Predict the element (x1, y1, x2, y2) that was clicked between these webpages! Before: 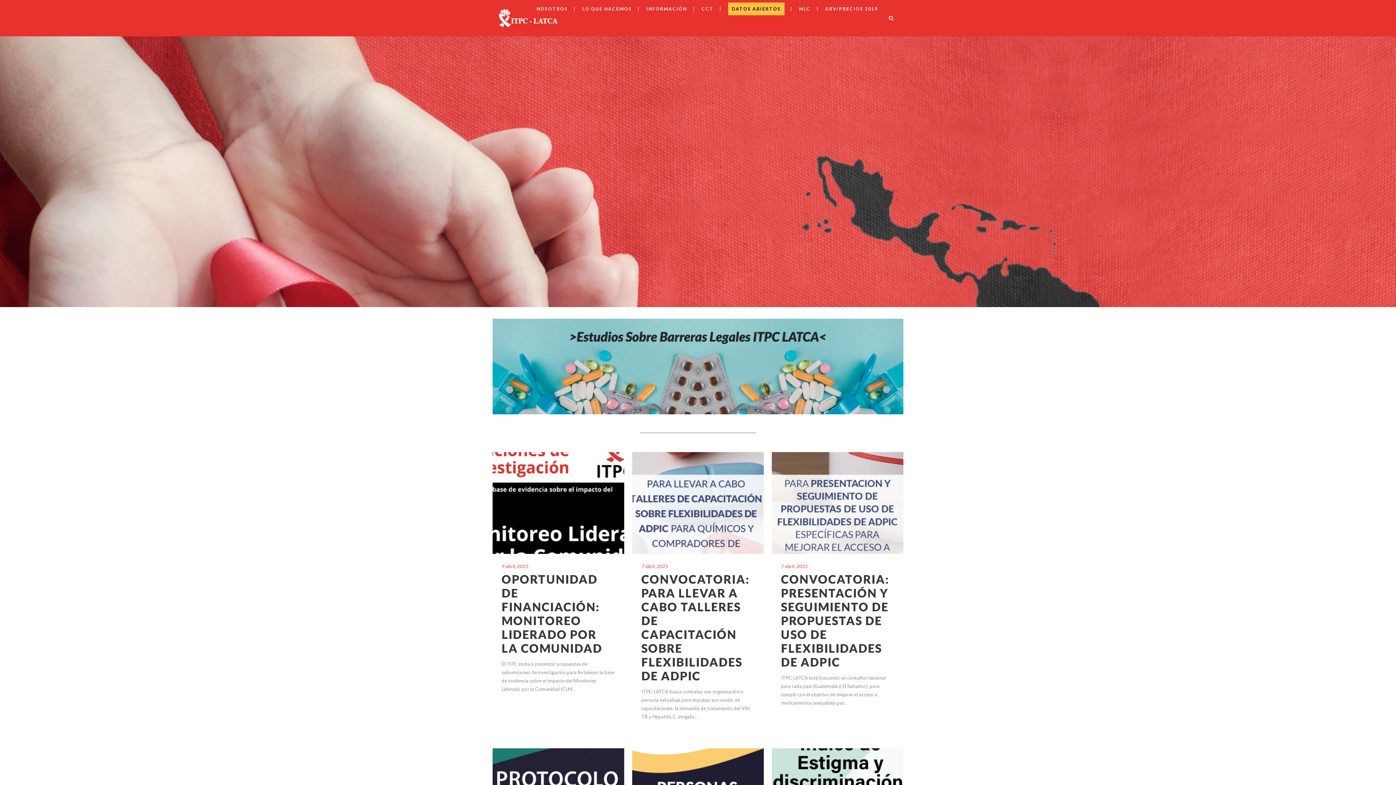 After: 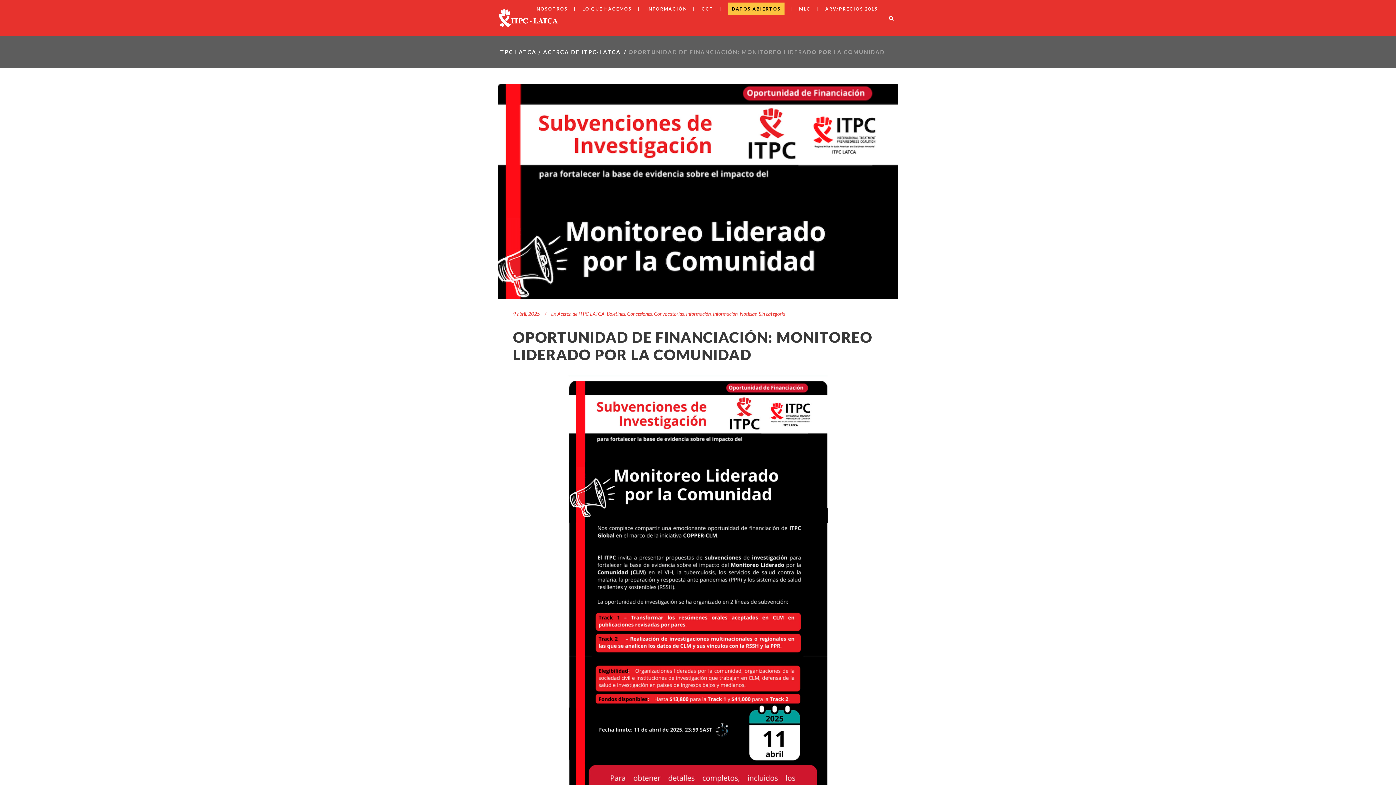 Action: bbox: (492, 452, 624, 554)